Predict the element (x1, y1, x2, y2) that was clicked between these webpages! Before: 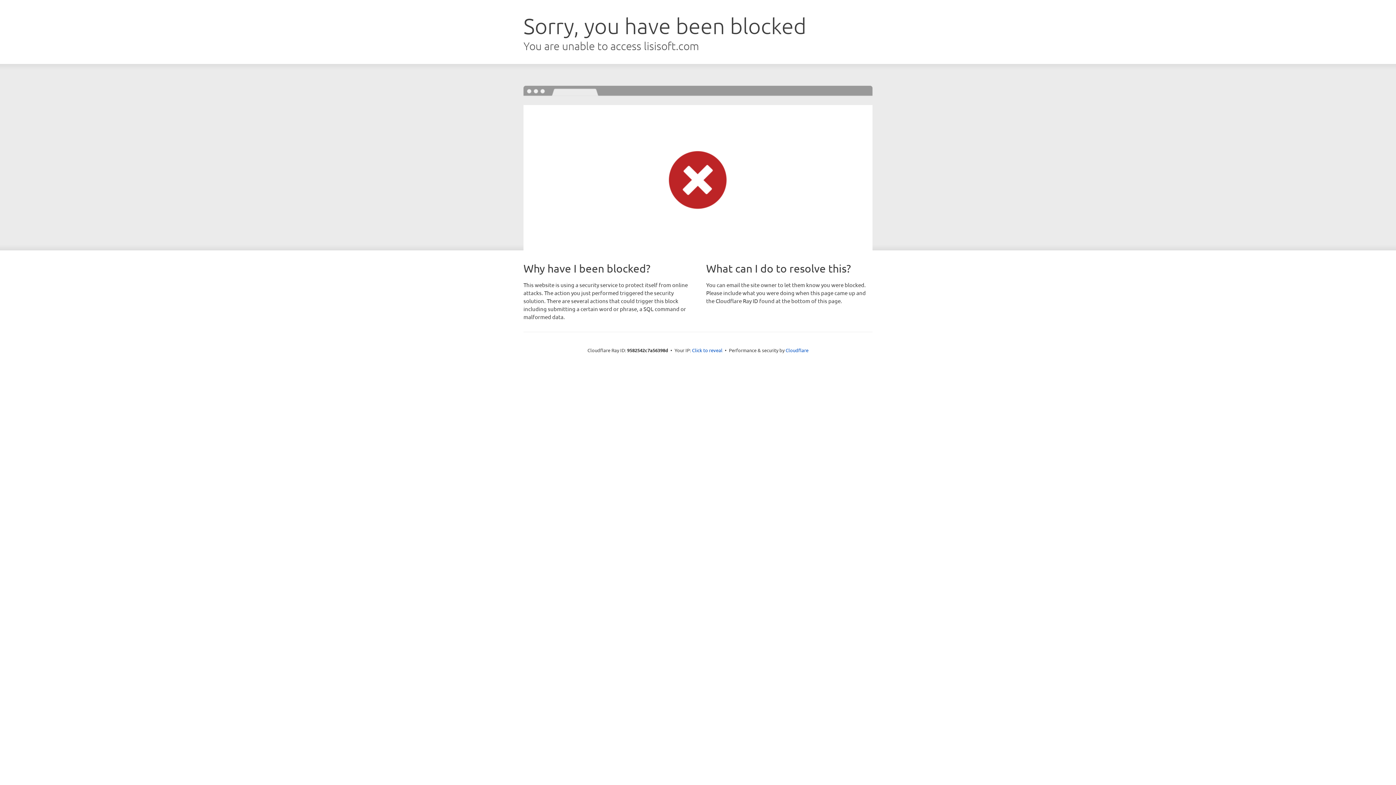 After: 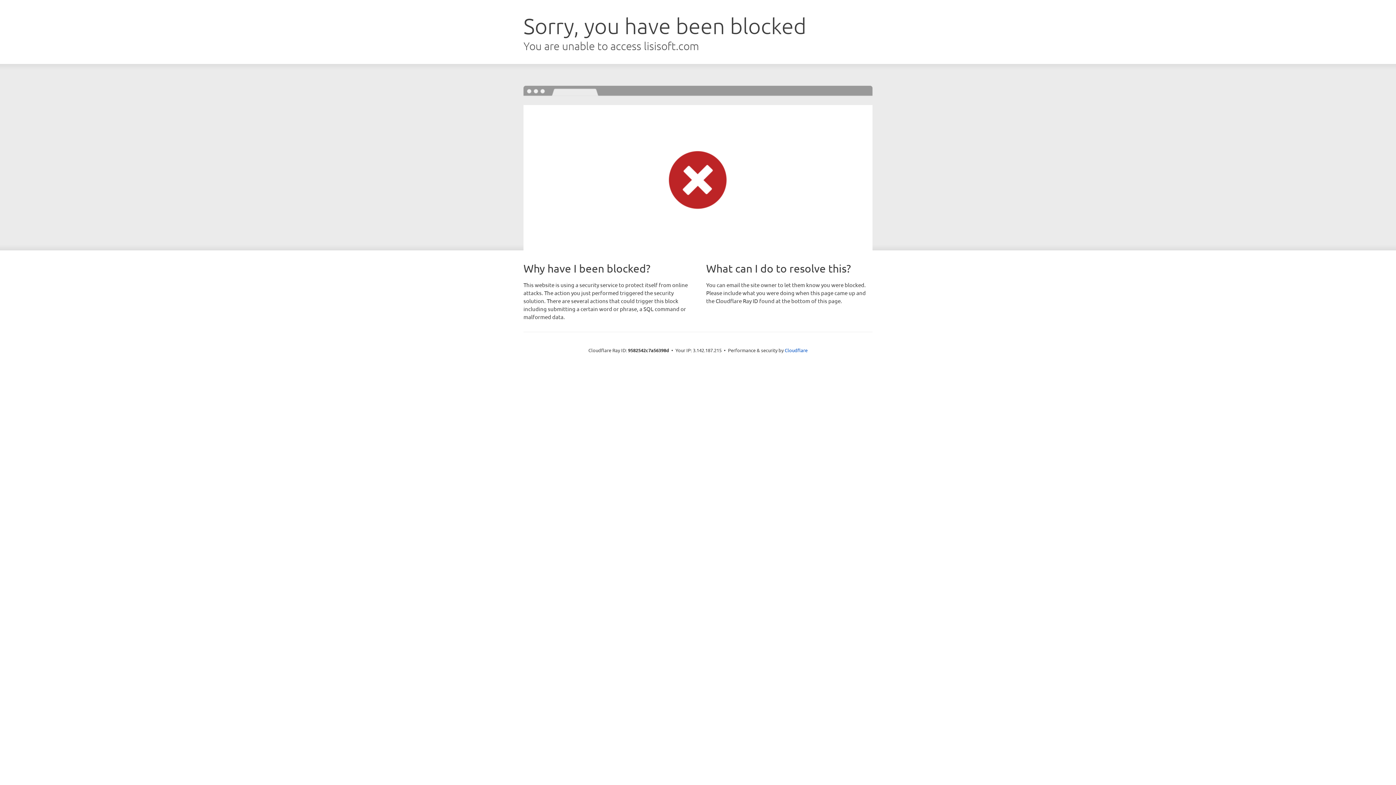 Action: bbox: (692, 346, 722, 353) label: Click to reveal